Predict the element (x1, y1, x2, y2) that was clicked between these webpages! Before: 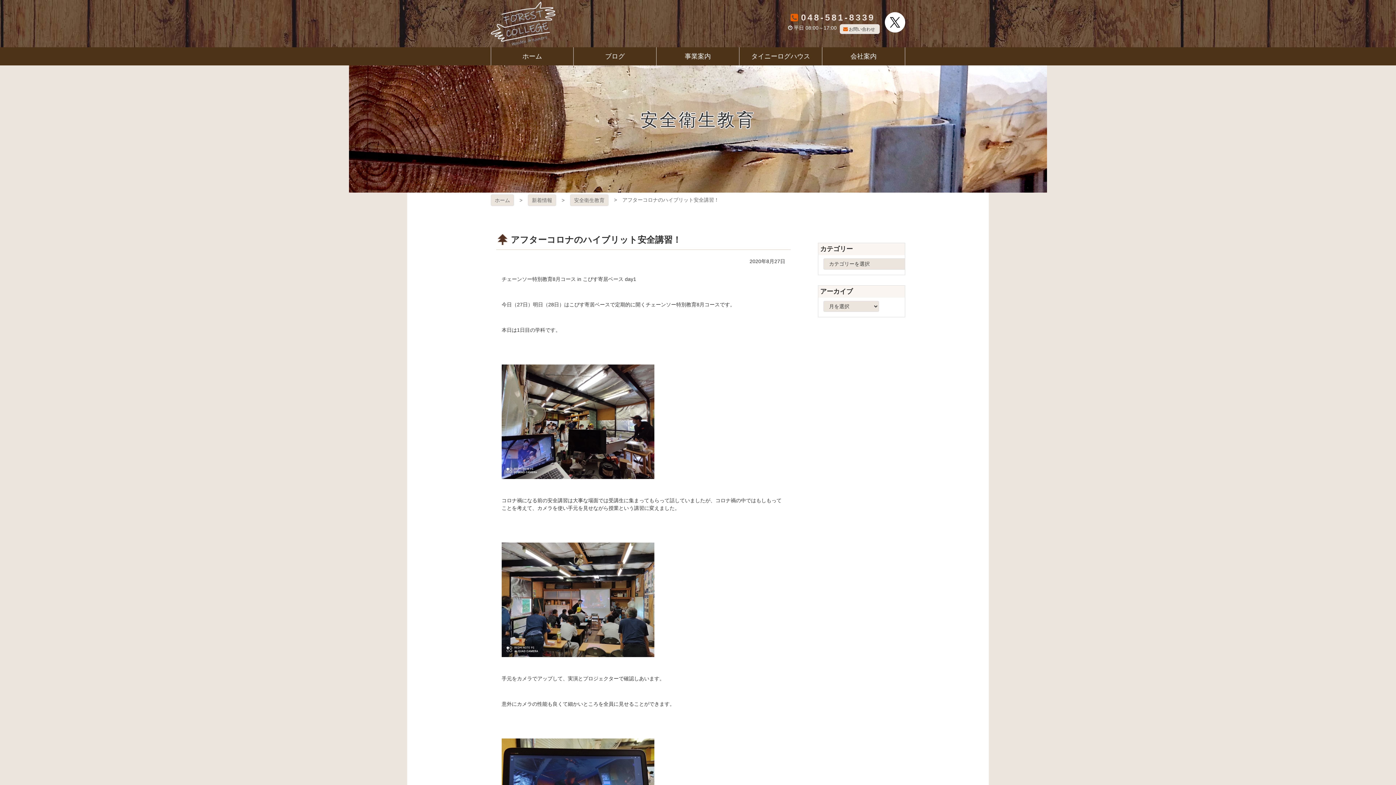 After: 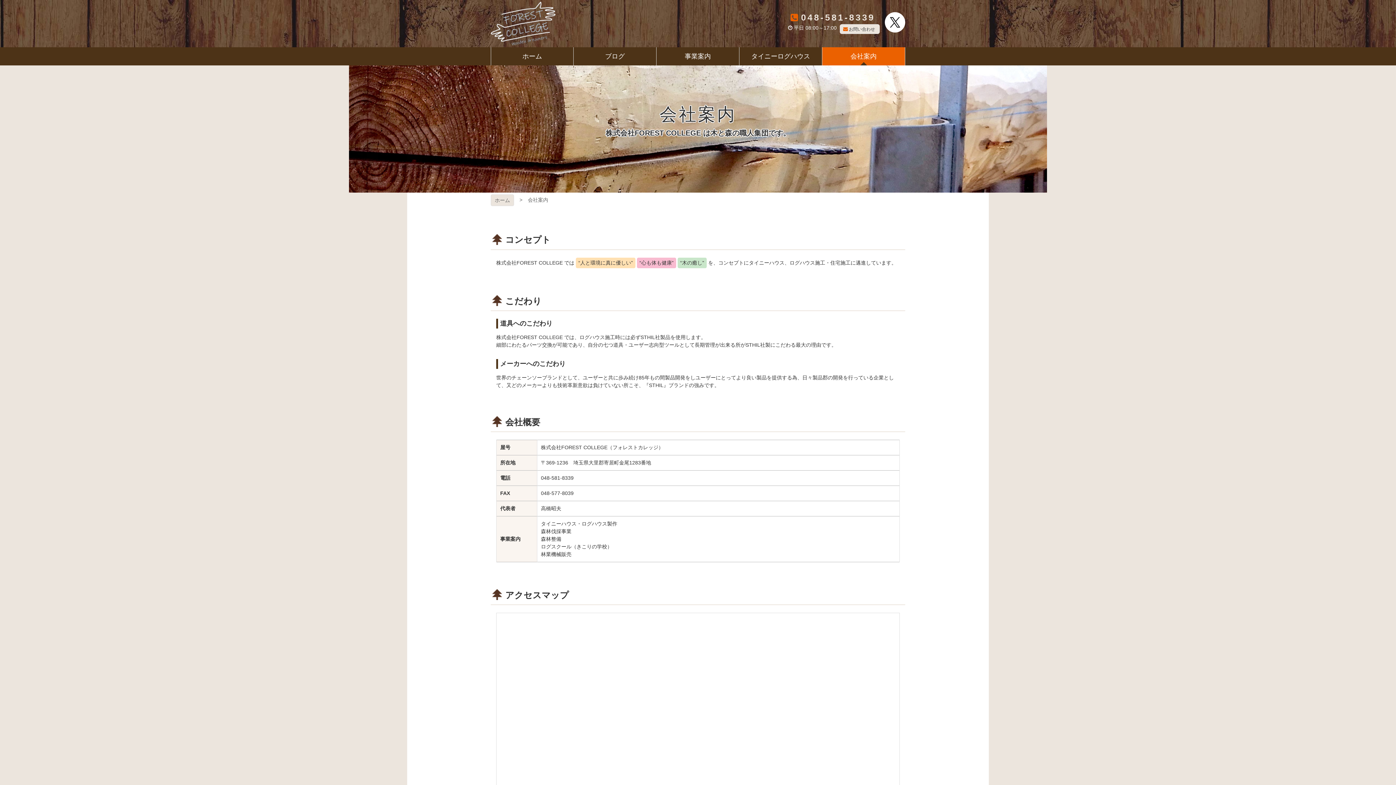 Action: label: 会社案内 bbox: (822, 47, 905, 65)